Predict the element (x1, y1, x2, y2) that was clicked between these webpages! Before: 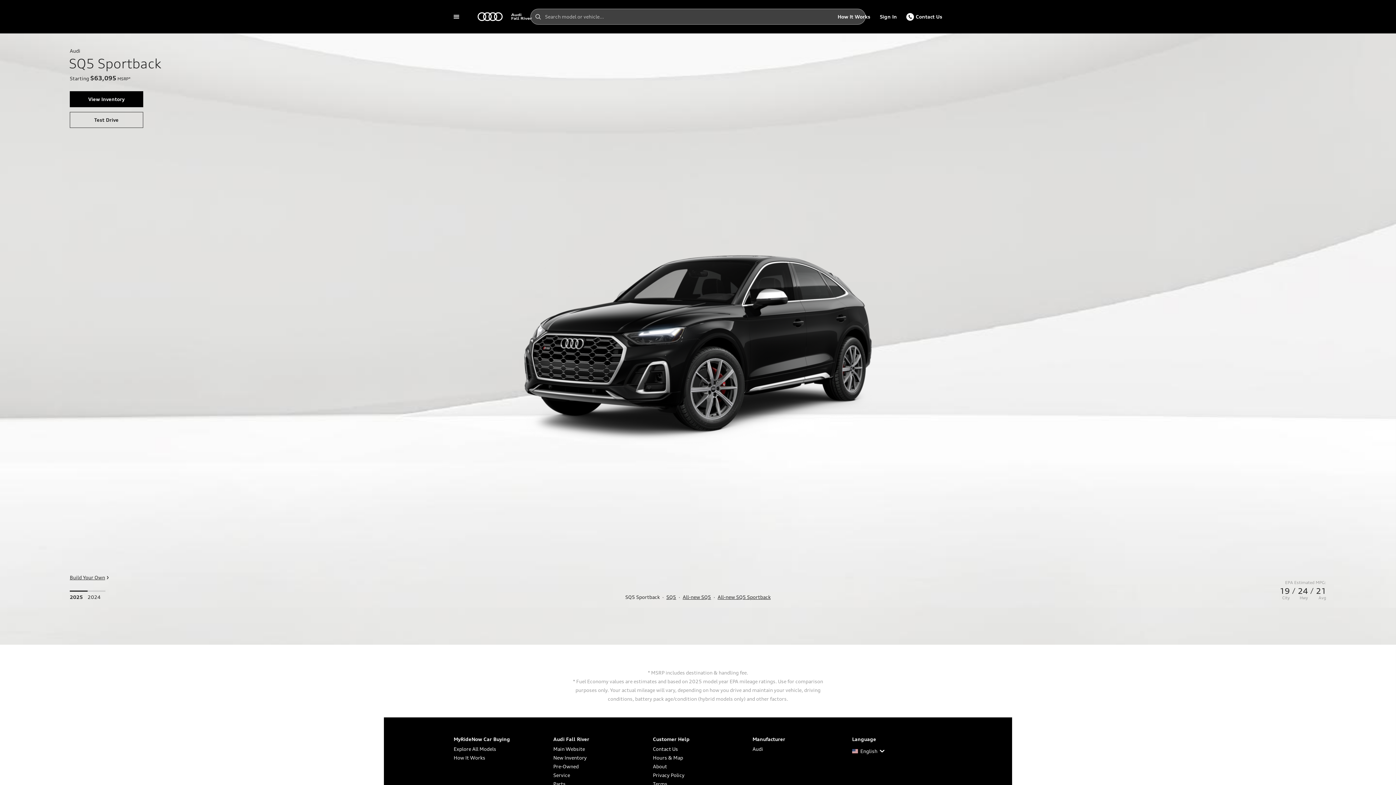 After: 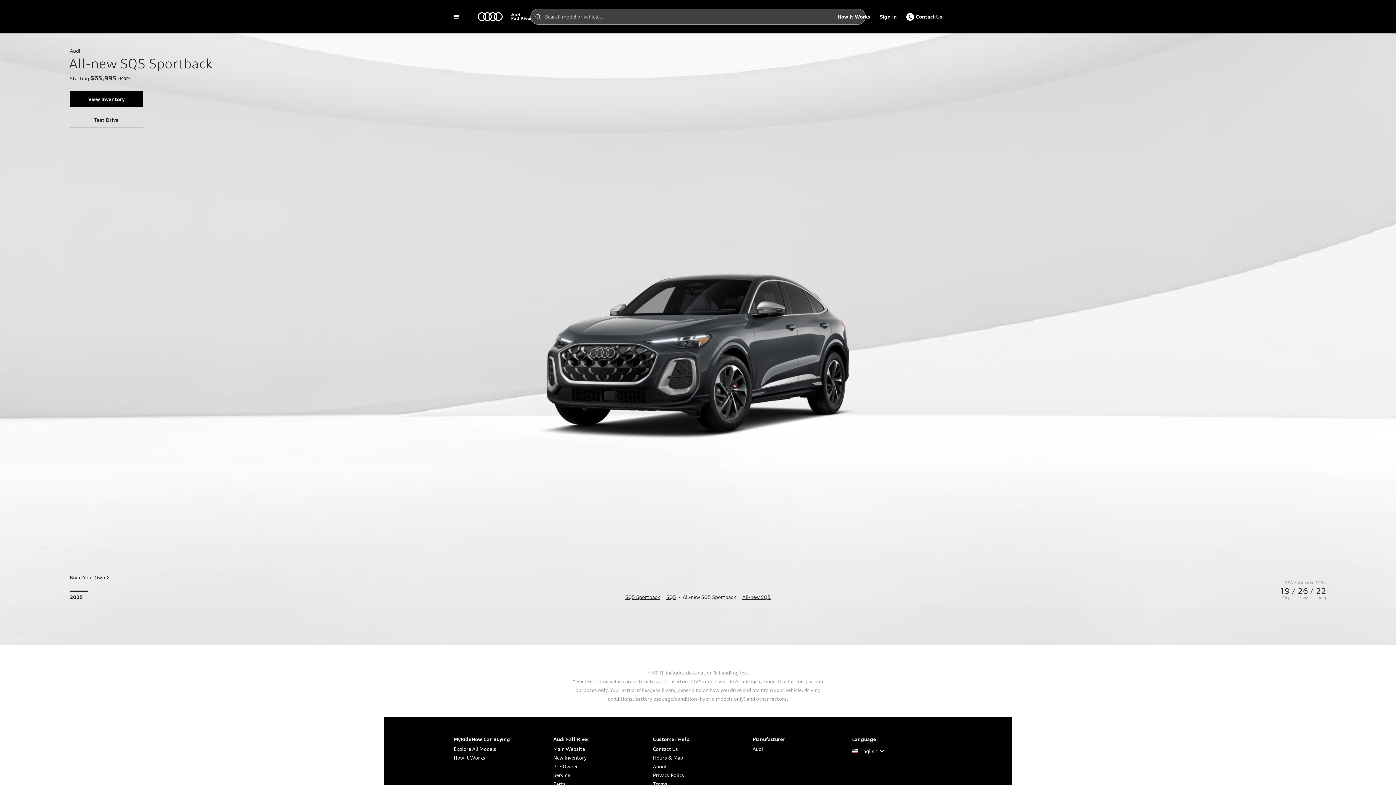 Action: bbox: (717, 594, 770, 601) label: All-new SQ5 Sportback